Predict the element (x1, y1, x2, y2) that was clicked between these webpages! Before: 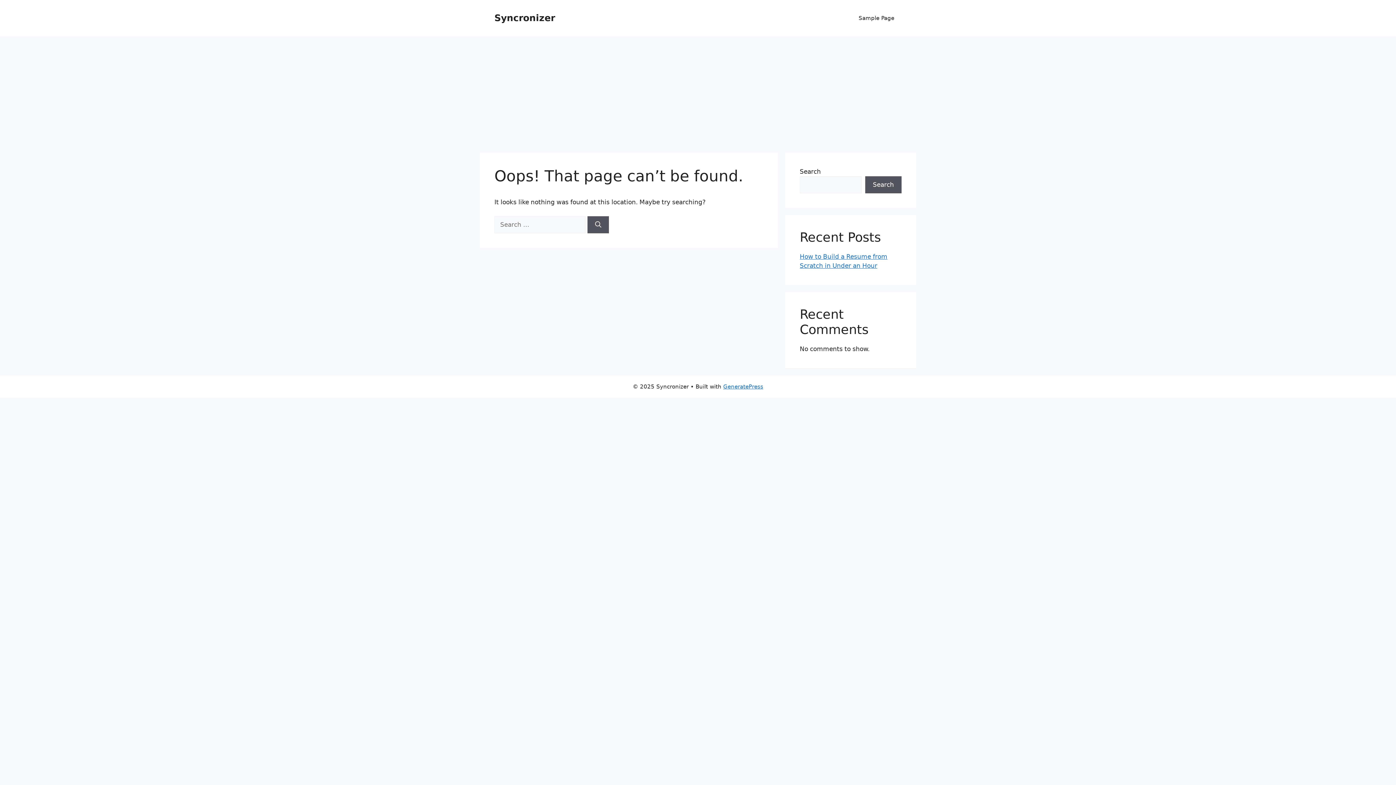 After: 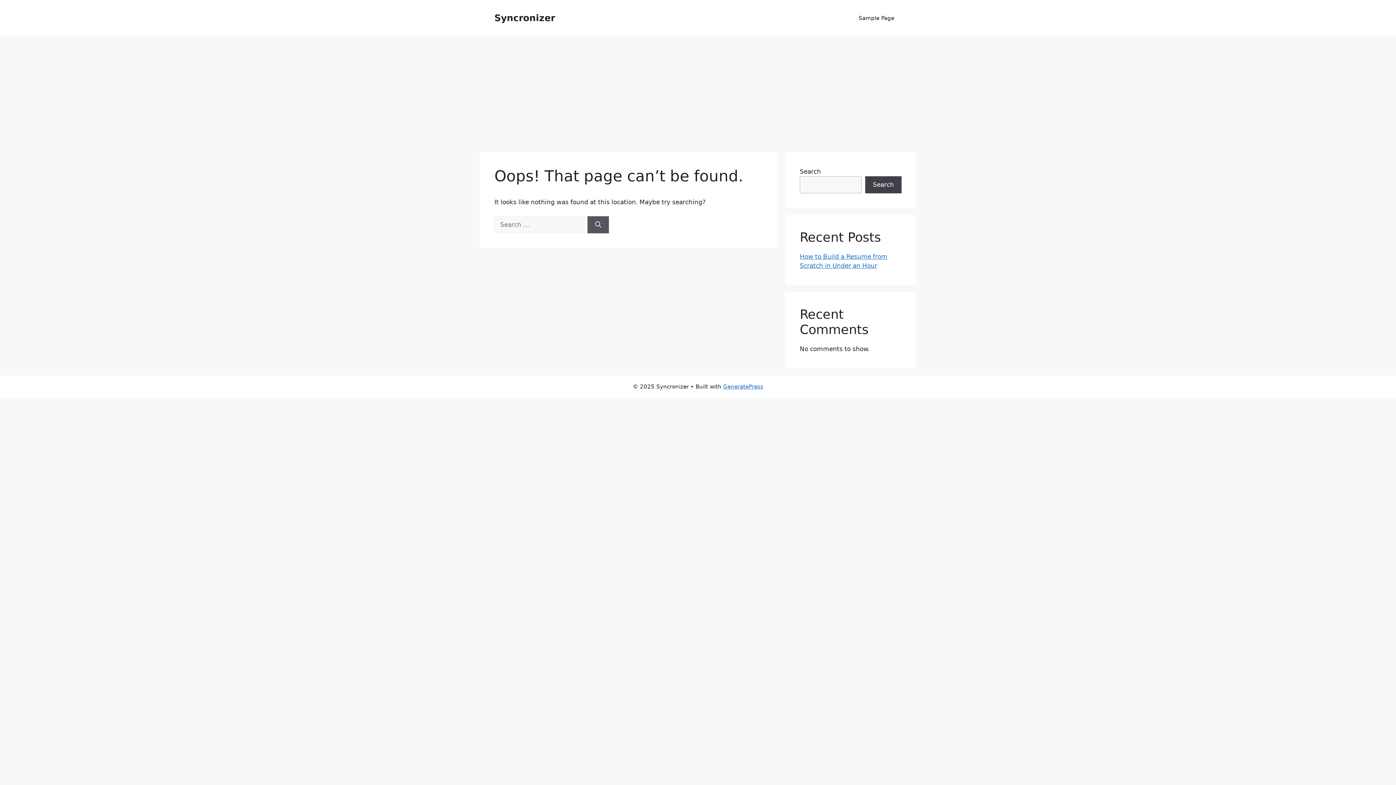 Action: bbox: (865, 176, 901, 193) label: Search